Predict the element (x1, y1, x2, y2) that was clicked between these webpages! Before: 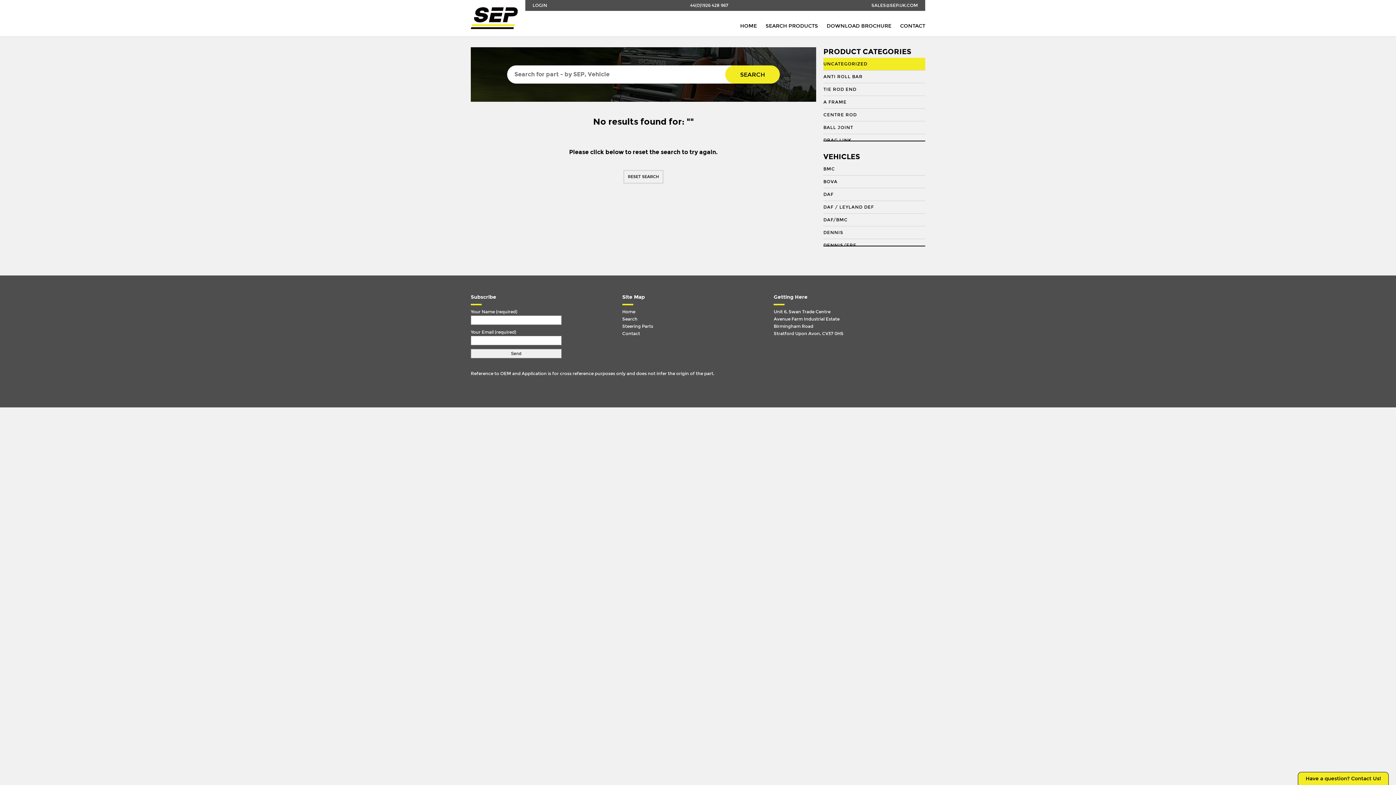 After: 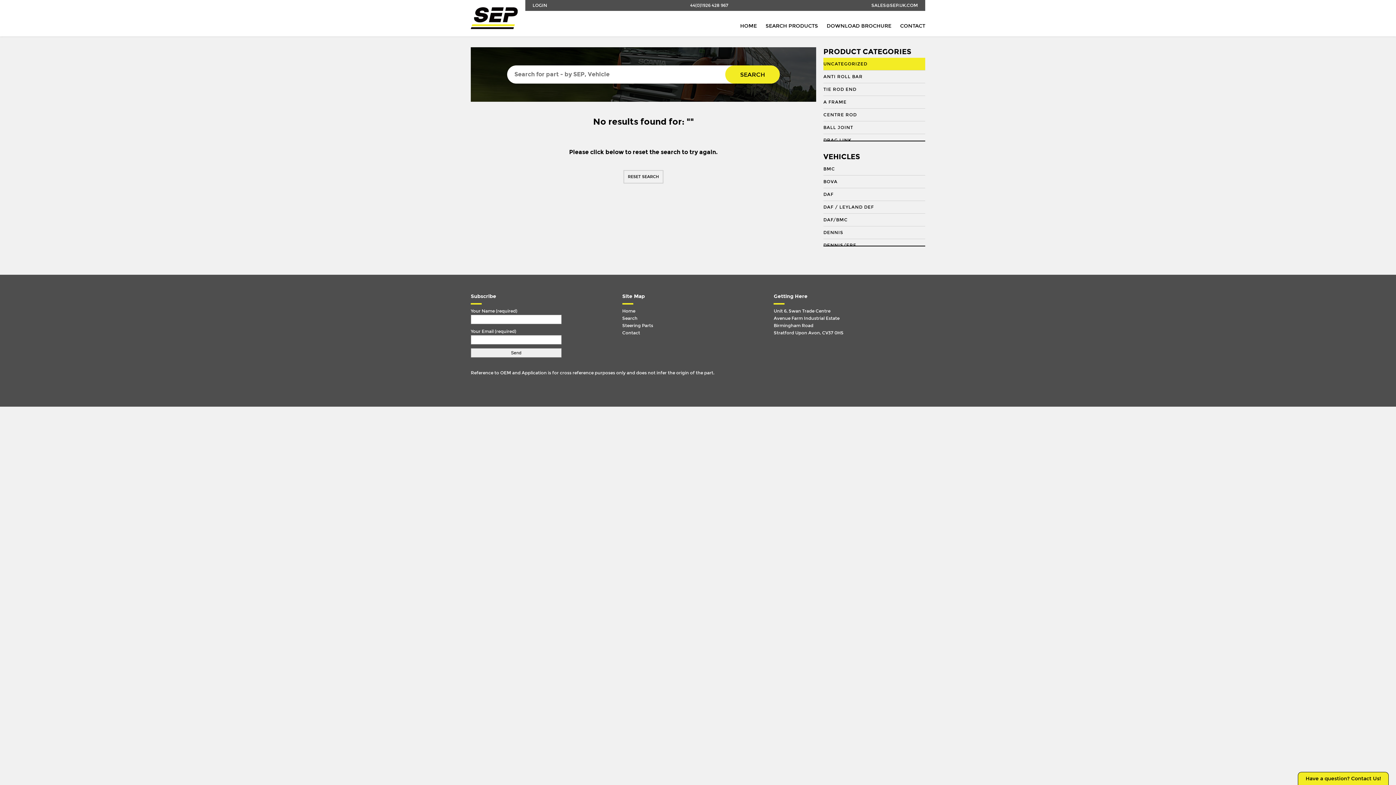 Action: label: UNCATEGORIZED bbox: (823, 57, 925, 70)